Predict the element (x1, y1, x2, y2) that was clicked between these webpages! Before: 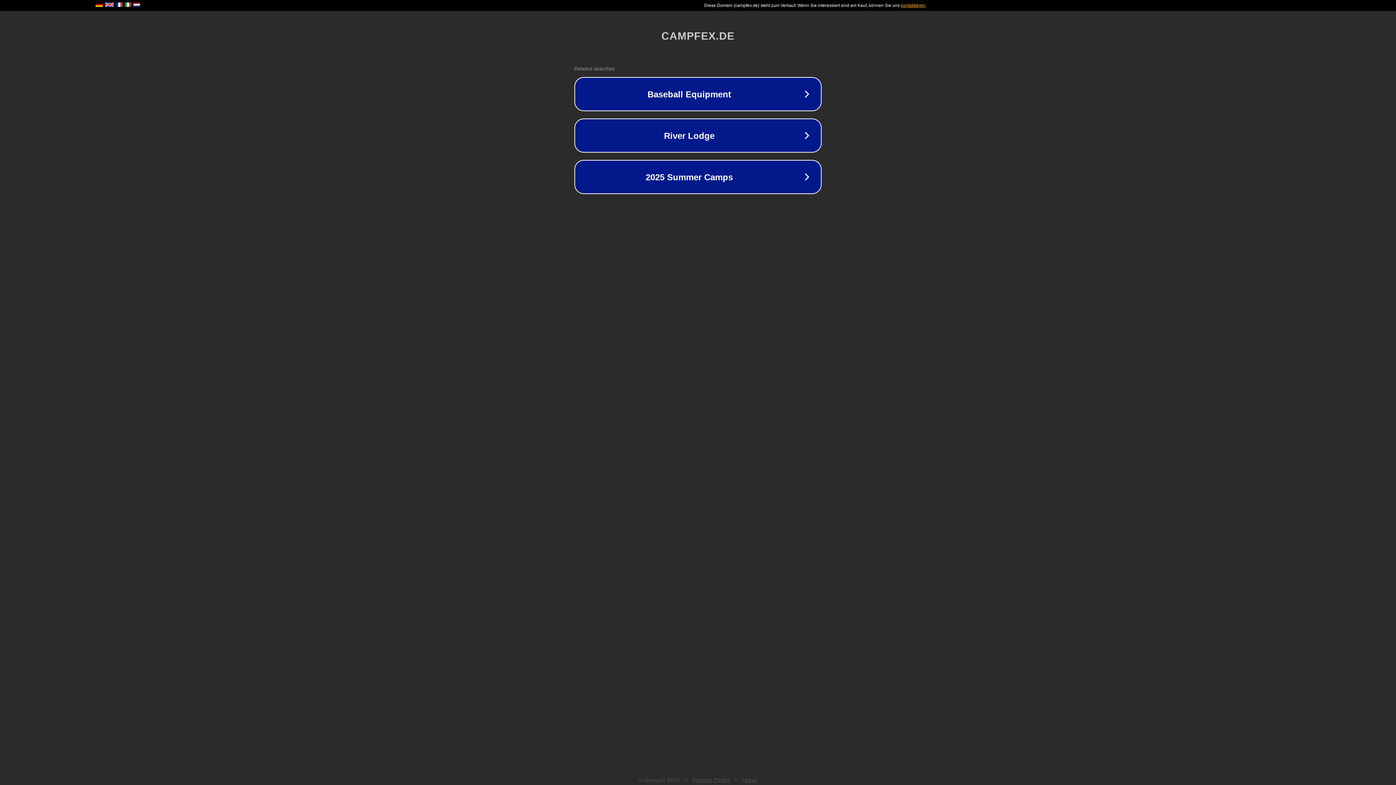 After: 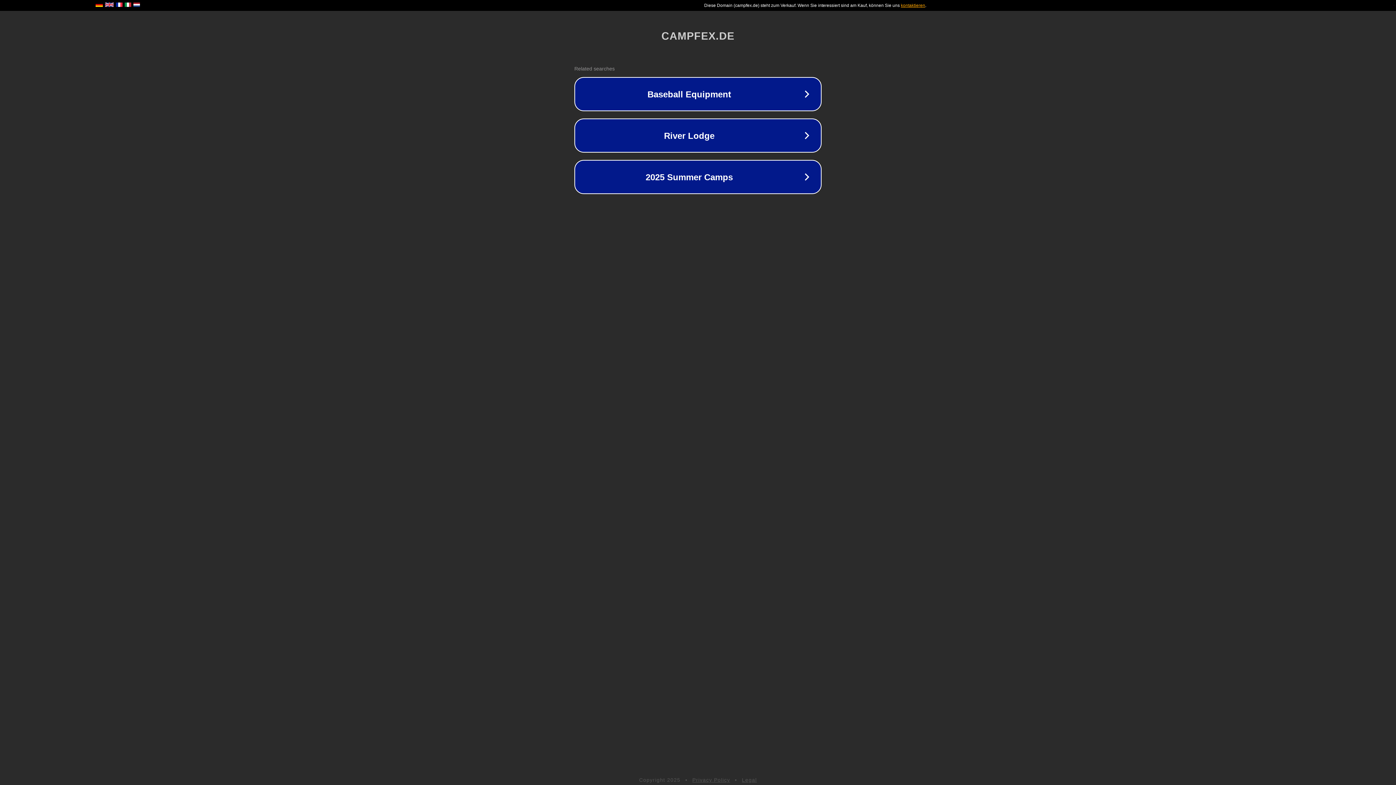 Action: label: Privacy Policy bbox: (692, 777, 730, 783)